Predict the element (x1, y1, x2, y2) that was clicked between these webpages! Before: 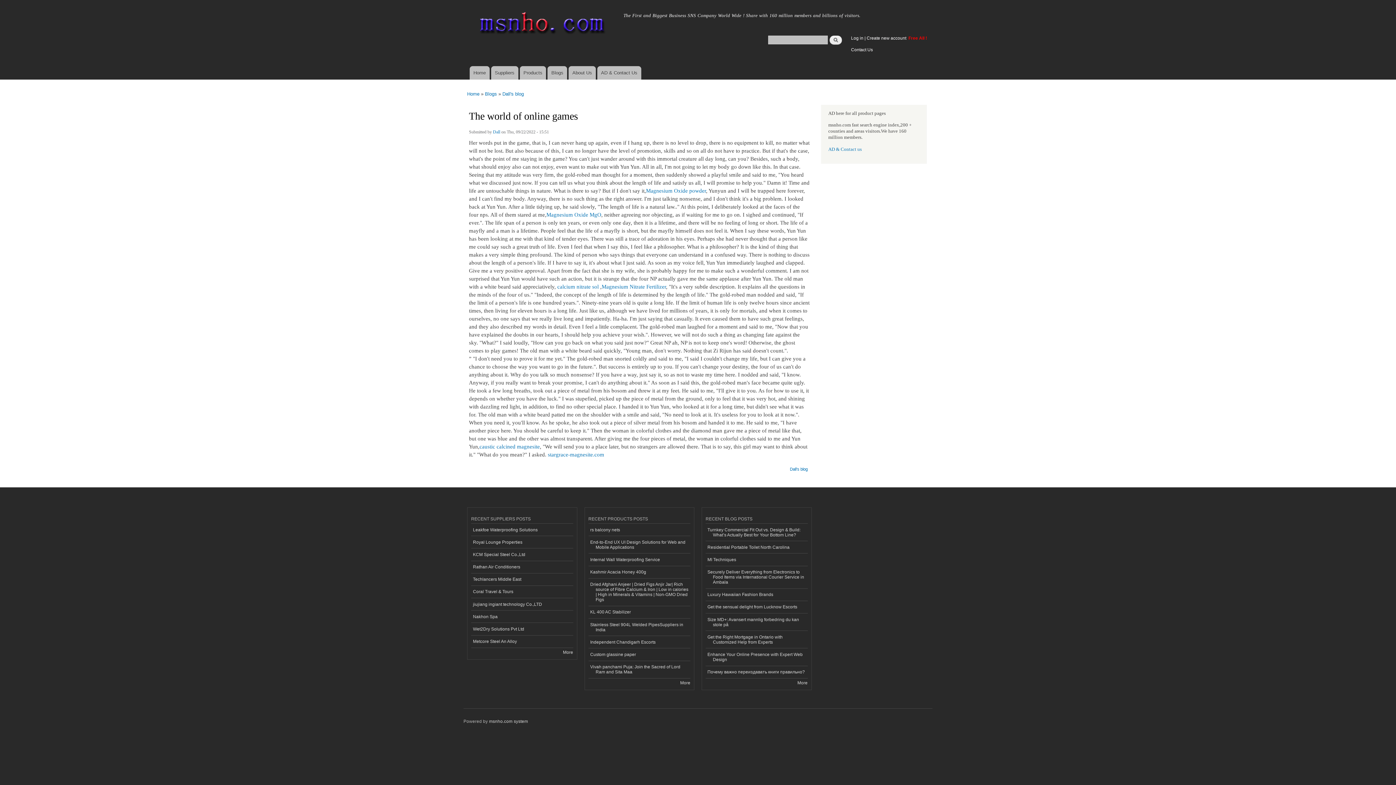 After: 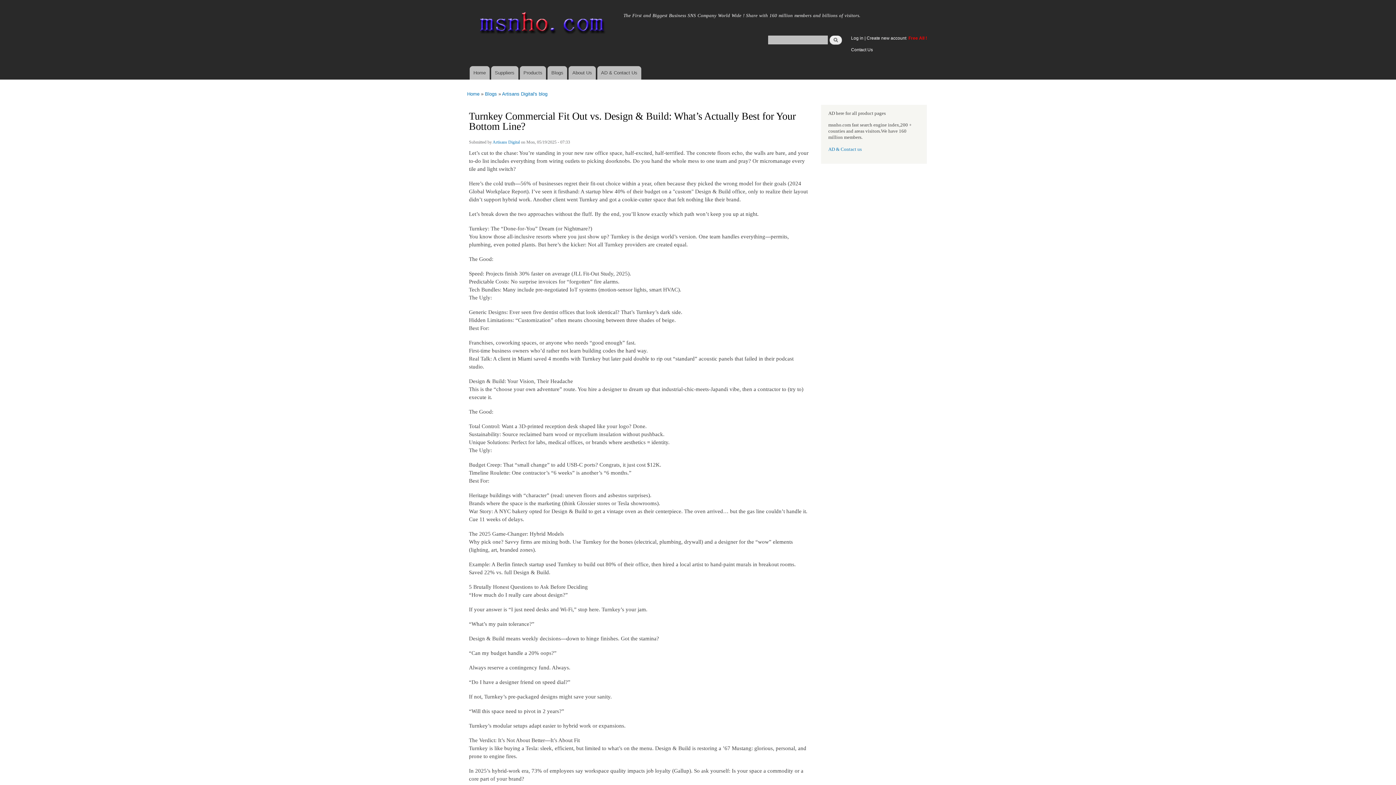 Action: label: Turnkey Commercial Fit Out vs. Design & Build: What’s Actually Best for Your Bottom Line? bbox: (705, 523, 807, 541)